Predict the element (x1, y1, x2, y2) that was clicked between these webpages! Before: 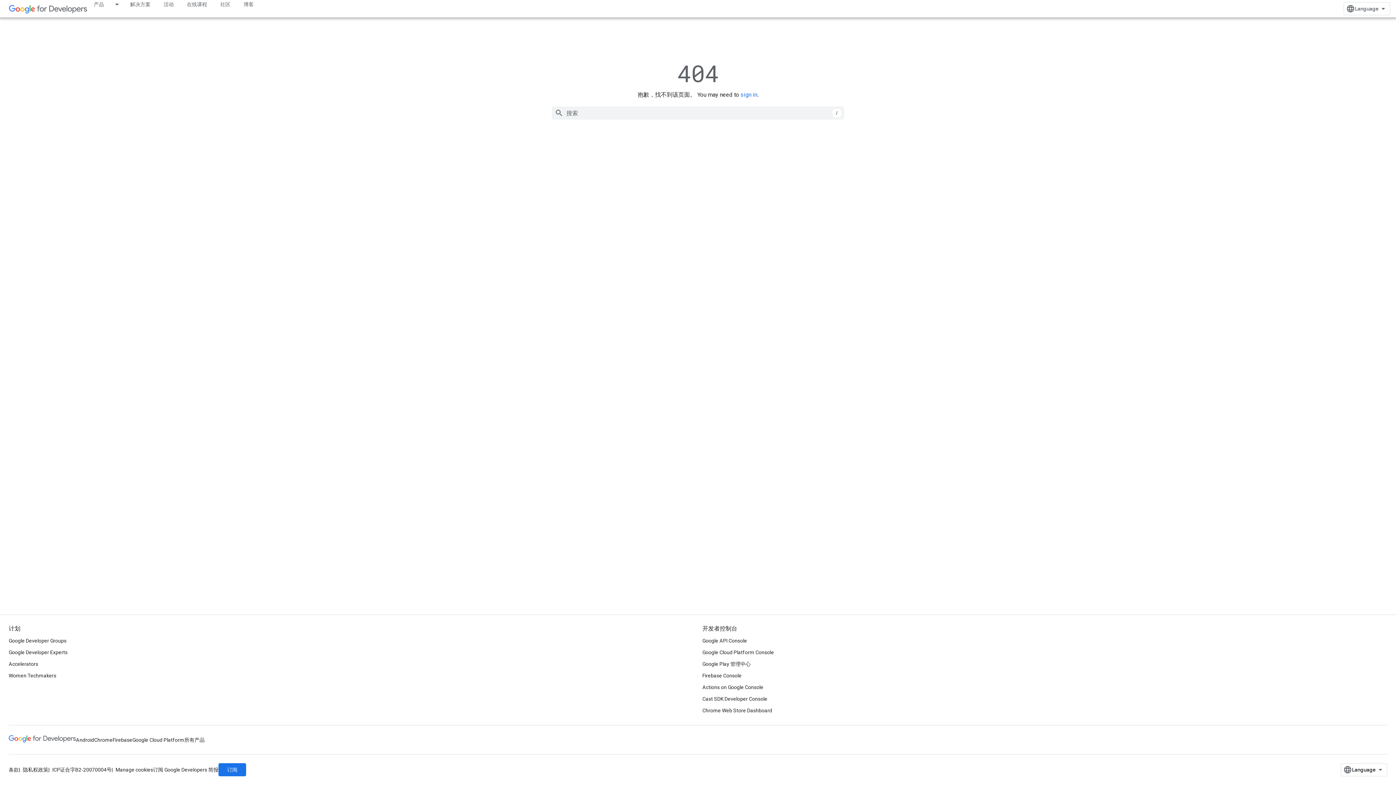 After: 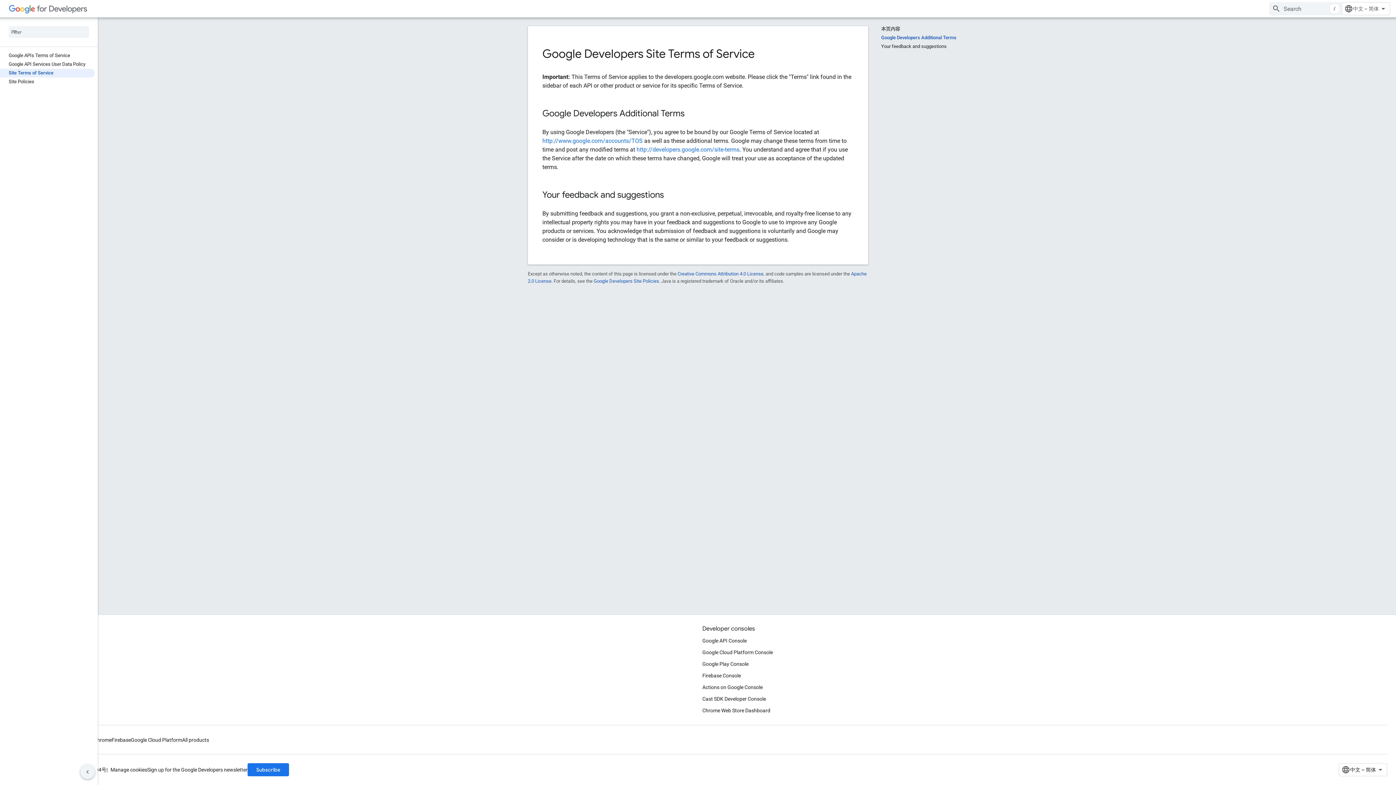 Action: bbox: (8, 767, 18, 773) label: 条款